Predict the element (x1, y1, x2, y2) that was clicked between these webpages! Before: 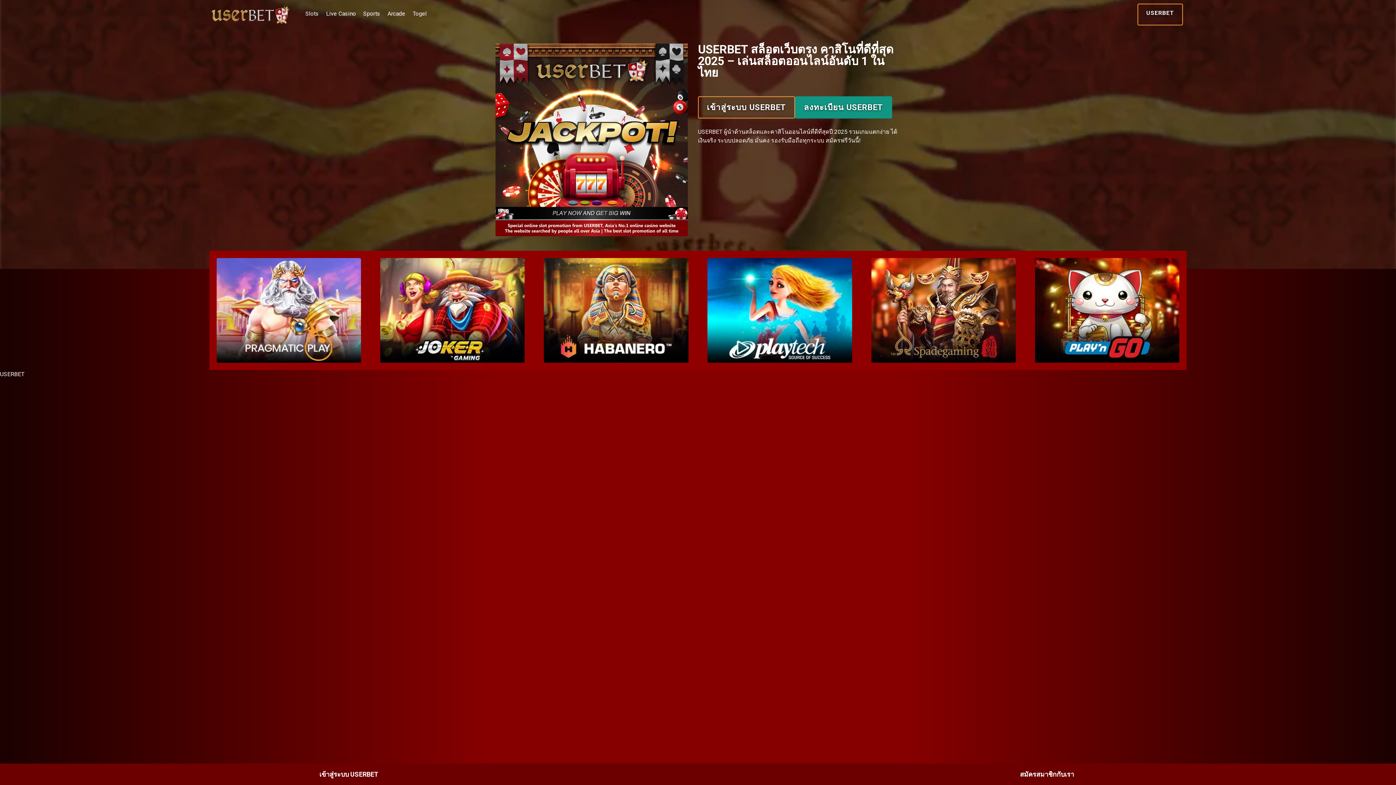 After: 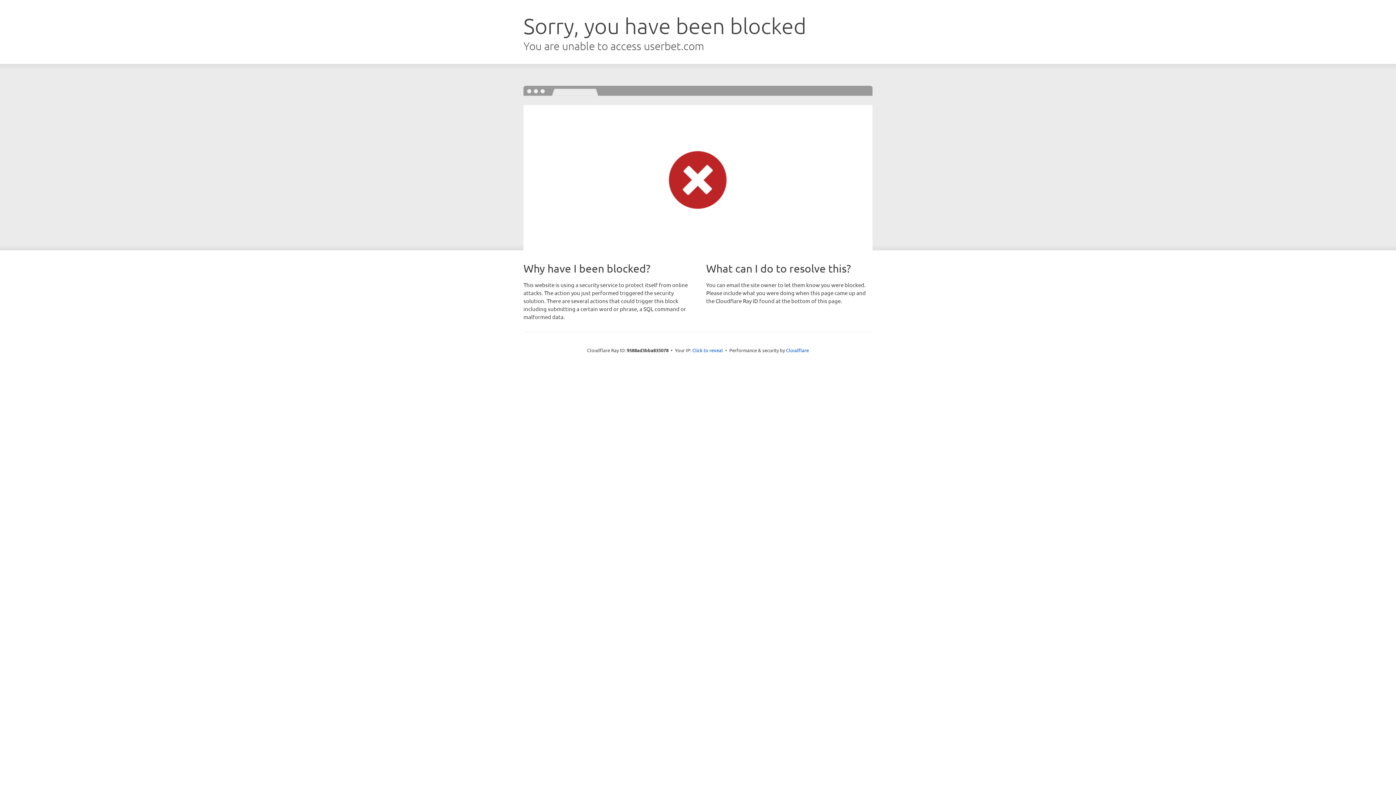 Action: bbox: (305, 9, 318, 19) label: Slots